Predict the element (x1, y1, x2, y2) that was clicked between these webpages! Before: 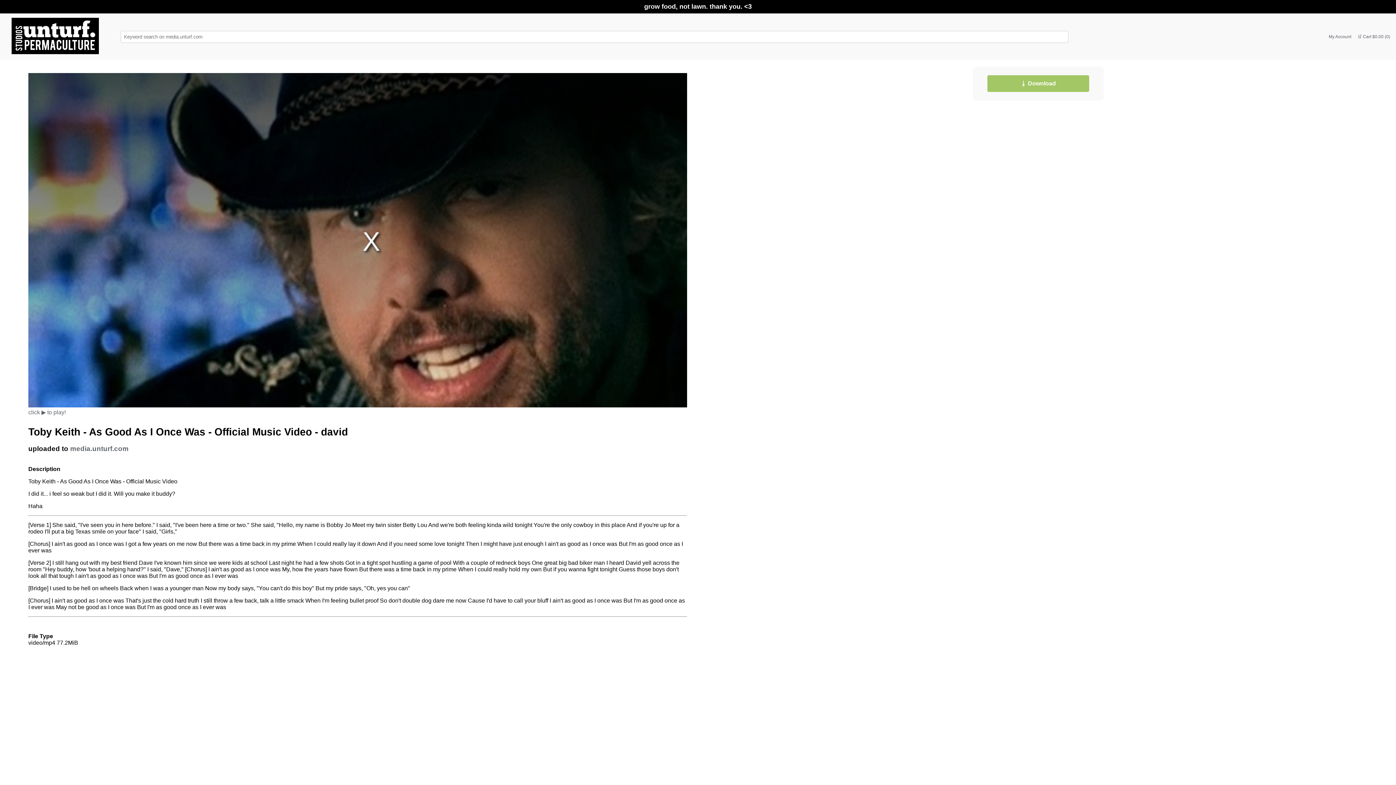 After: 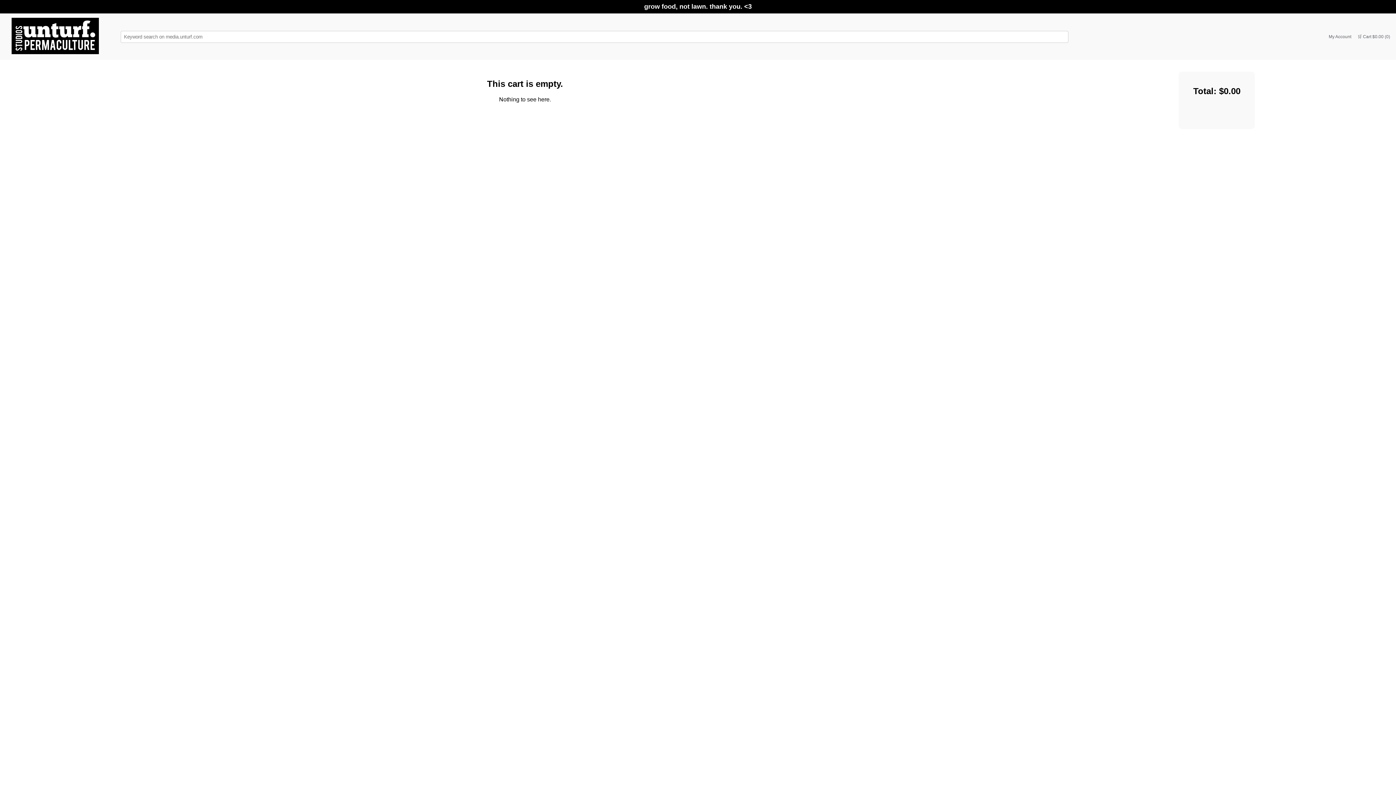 Action: label: 🛒 Cart $0.00 (0) bbox: (1357, 34, 1390, 39)